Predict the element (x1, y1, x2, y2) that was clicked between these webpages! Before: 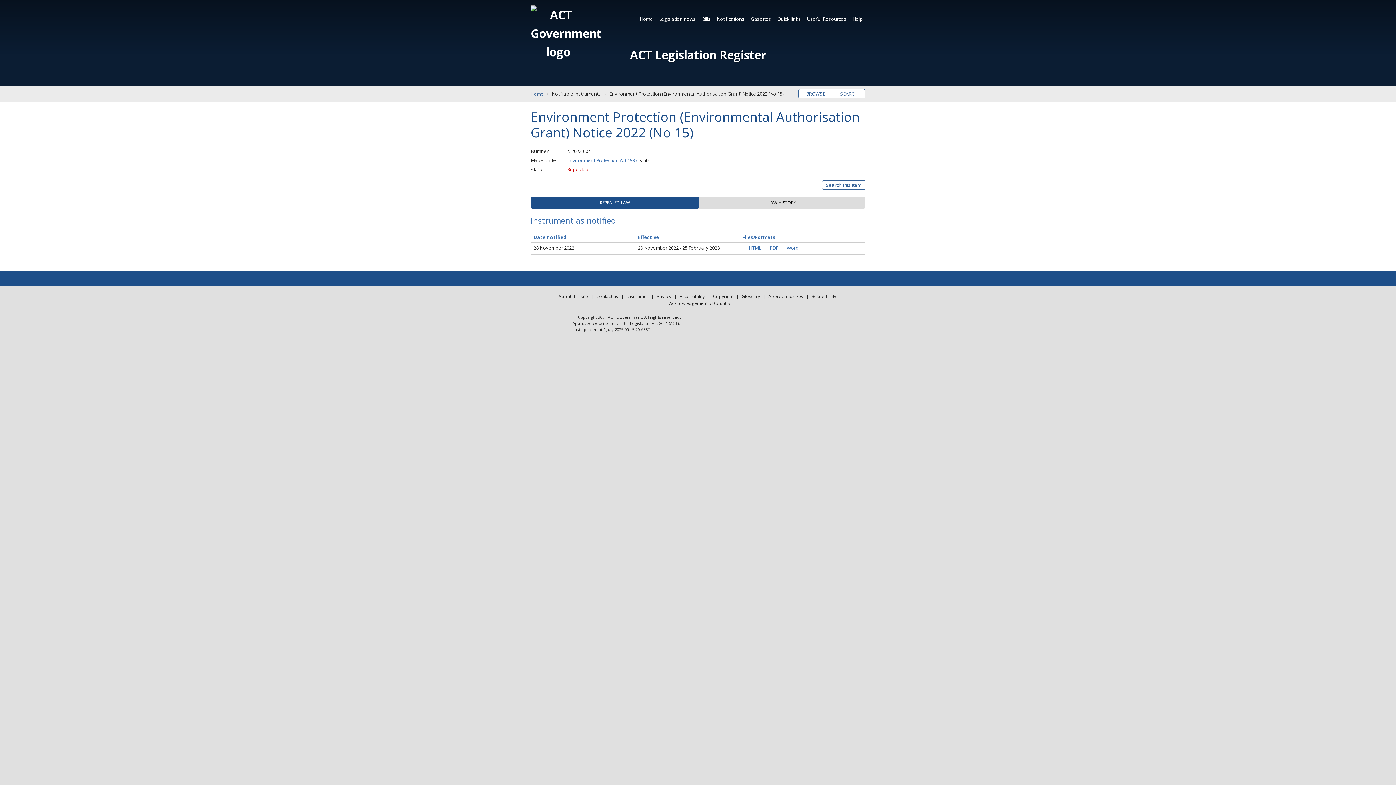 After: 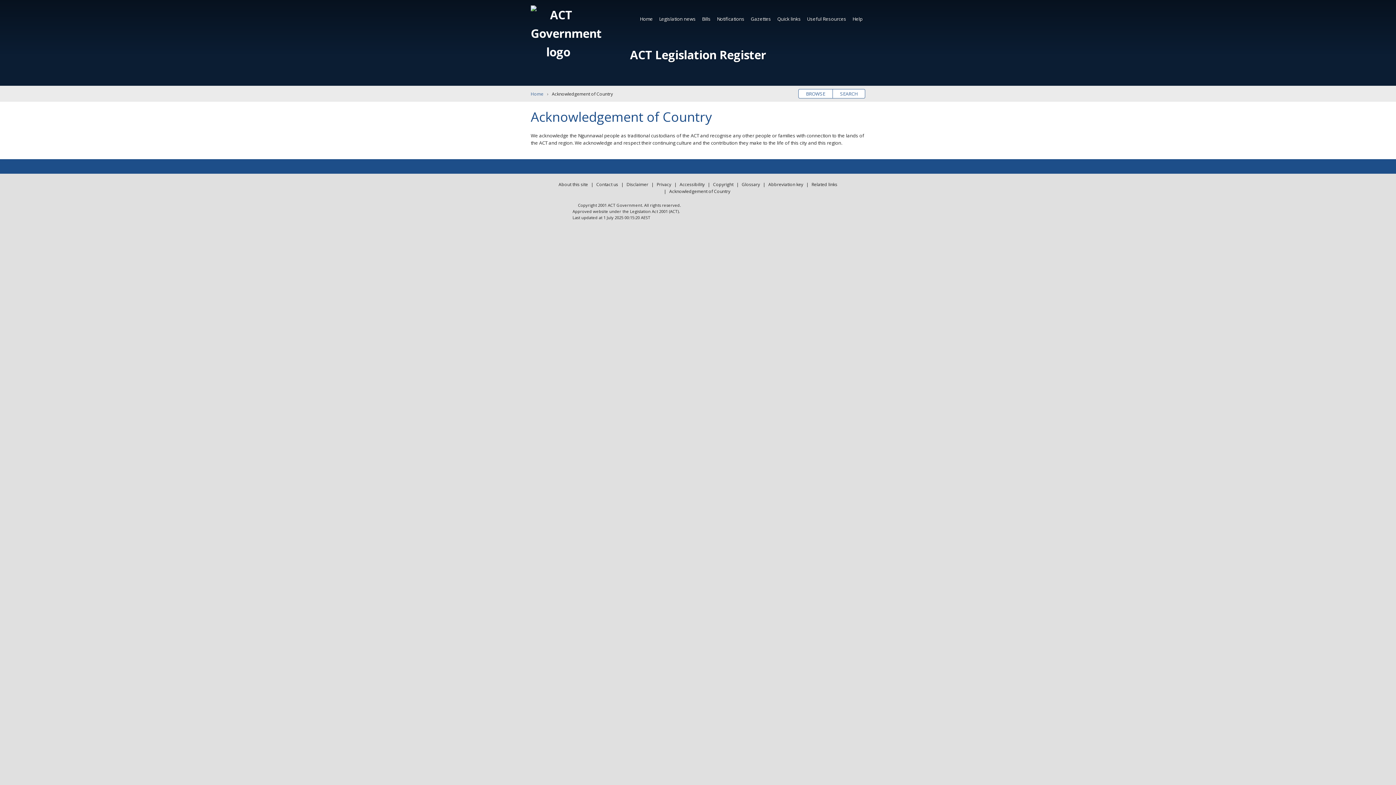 Action: label: Acknowledgement of Country bbox: (667, 300, 732, 306)